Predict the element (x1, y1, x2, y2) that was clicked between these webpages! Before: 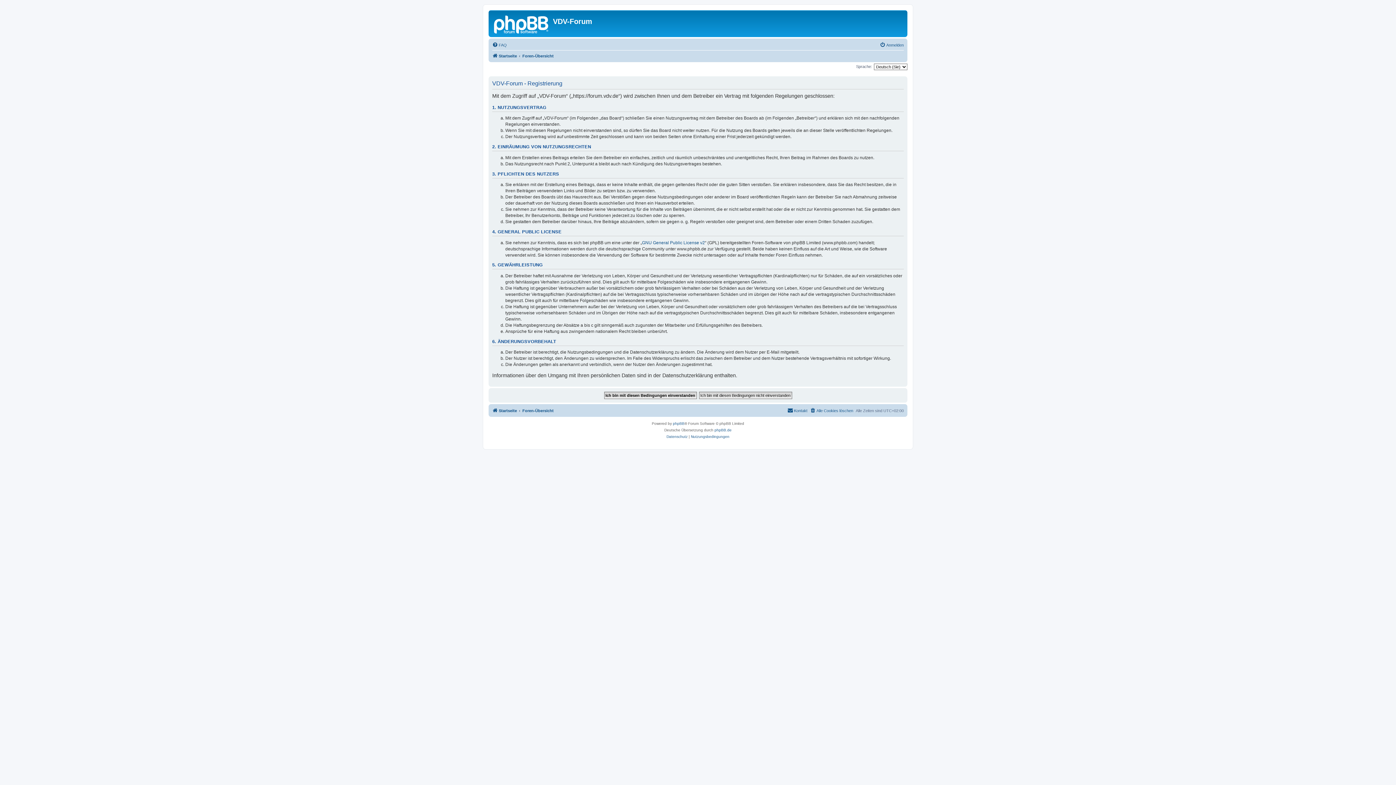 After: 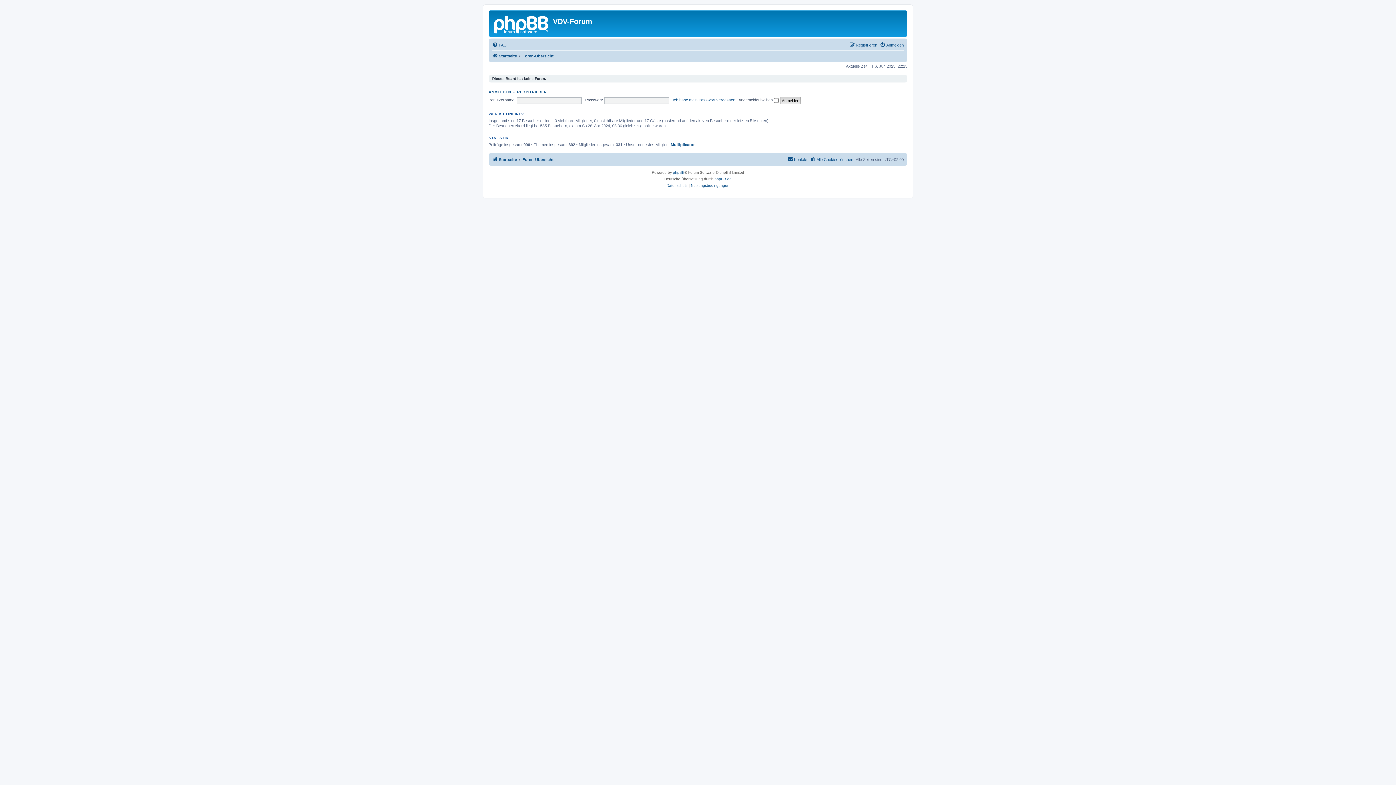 Action: label: Startseite bbox: (492, 51, 517, 60)